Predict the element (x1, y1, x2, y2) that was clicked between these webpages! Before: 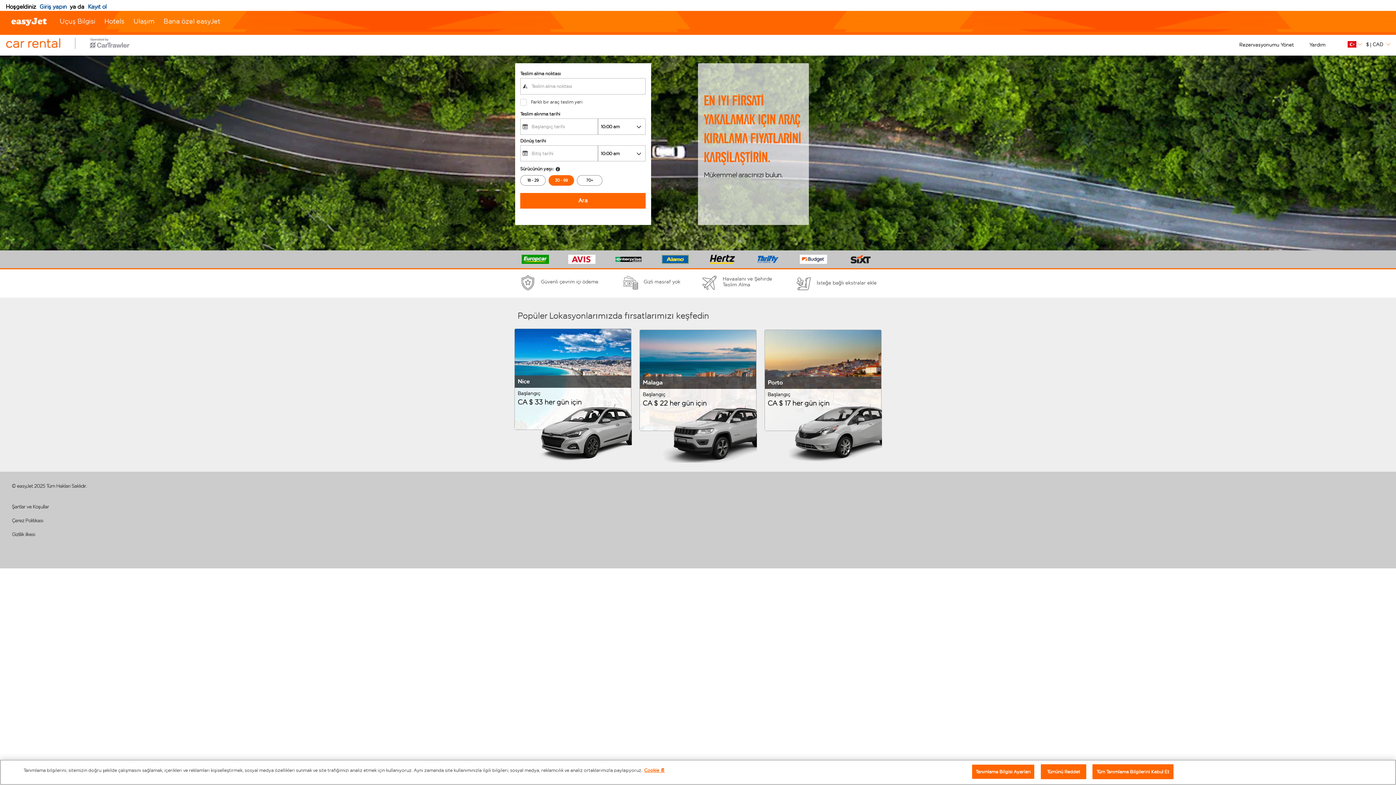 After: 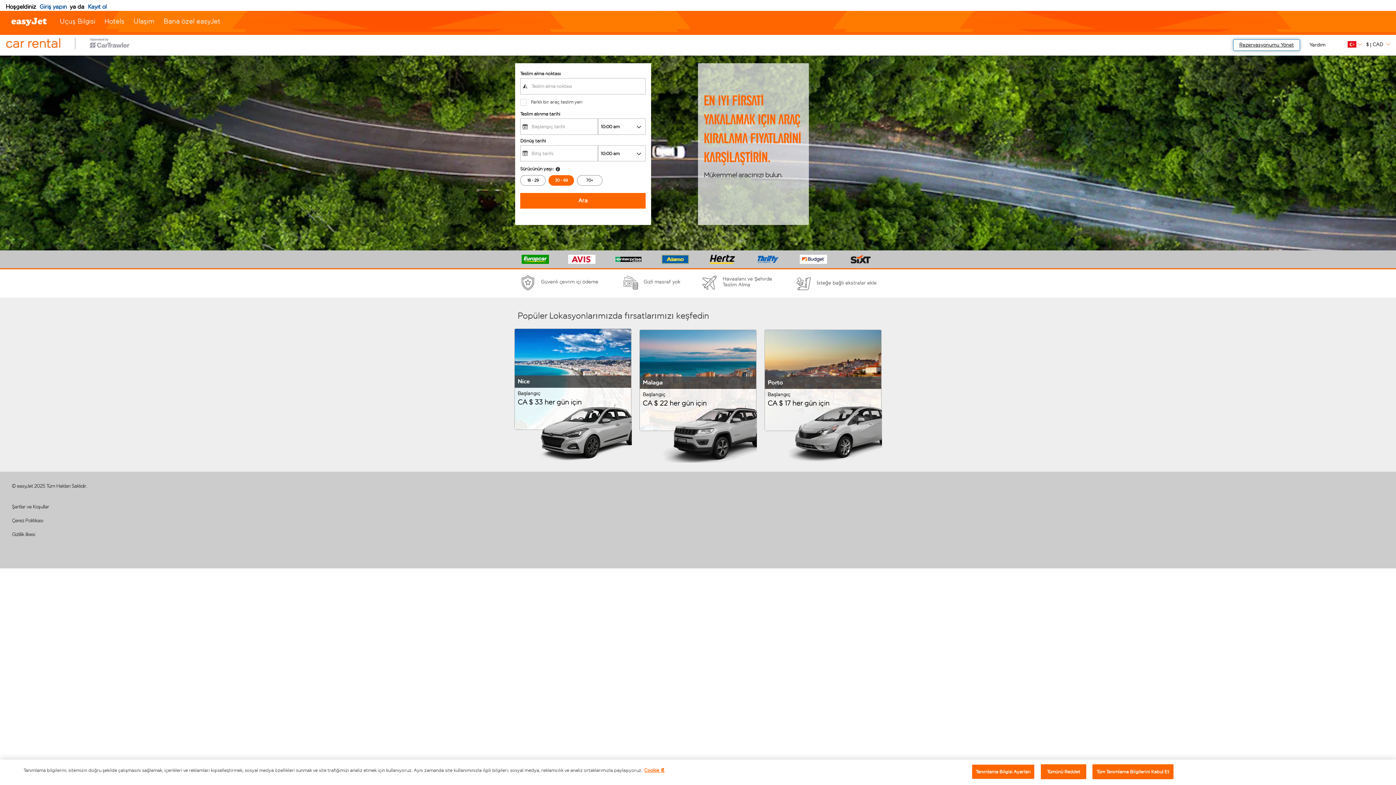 Action: bbox: (1233, 39, 1300, 50) label:  Araç Rezervasyonunu Yönet - Bağlantı yeni pencerede açılır 